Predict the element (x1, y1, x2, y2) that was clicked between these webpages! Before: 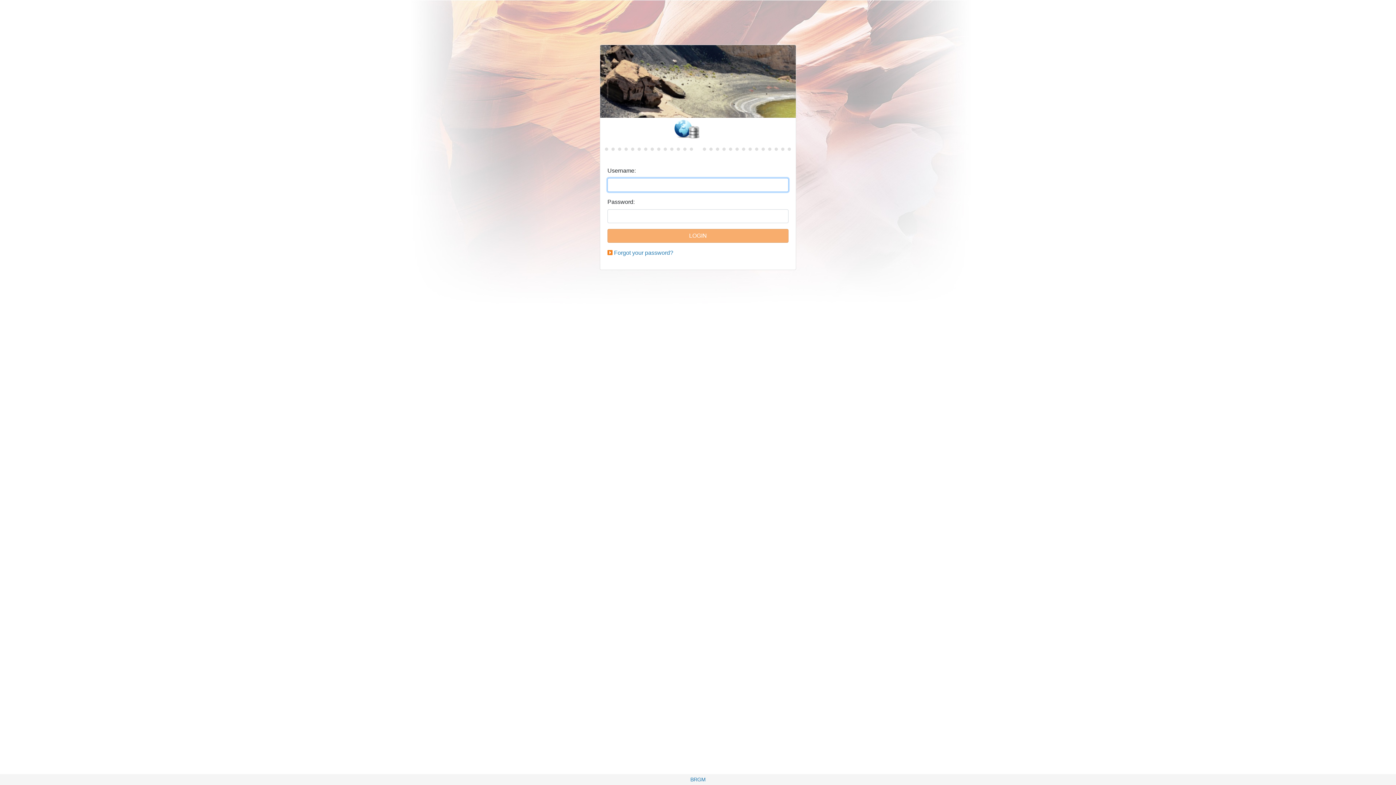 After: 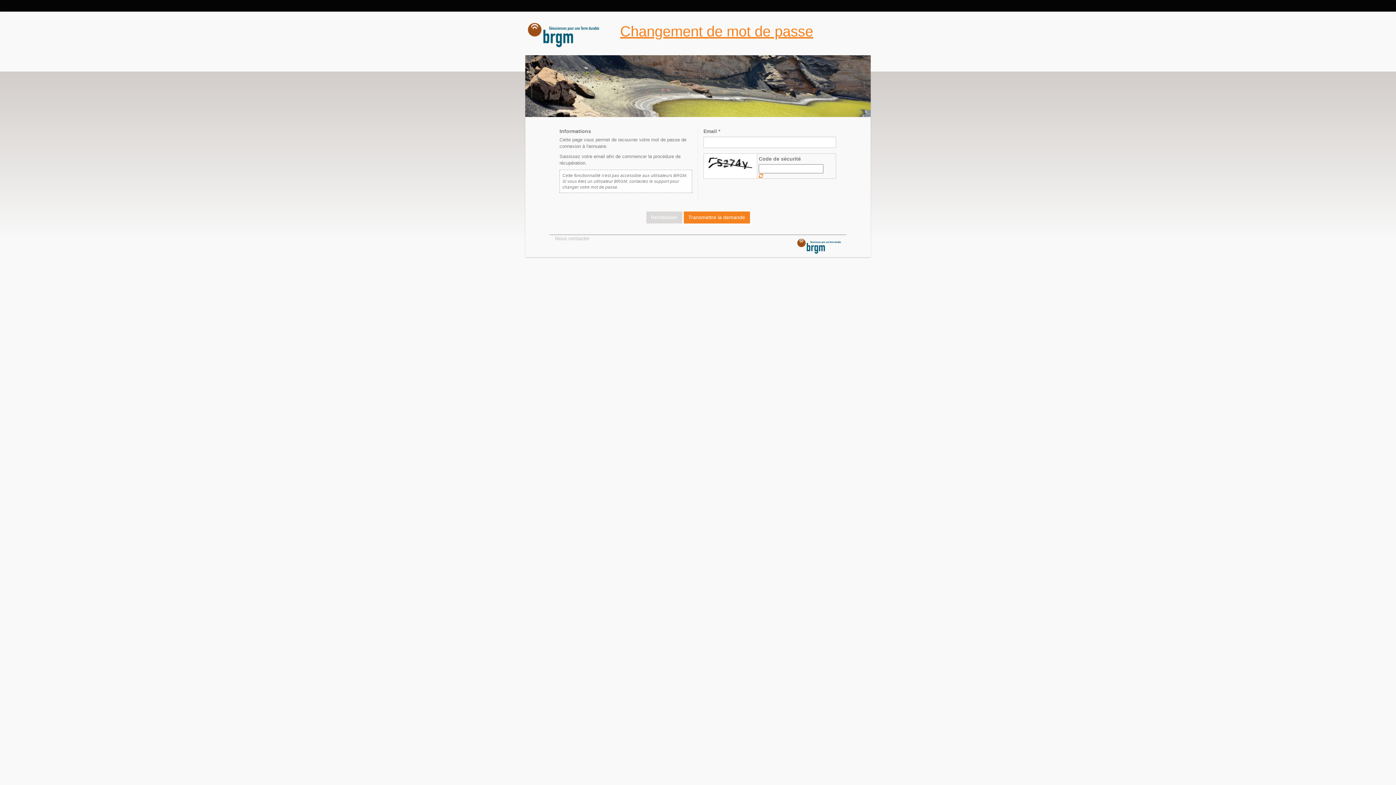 Action: bbox: (614, 249, 673, 256) label: Forgot your password?